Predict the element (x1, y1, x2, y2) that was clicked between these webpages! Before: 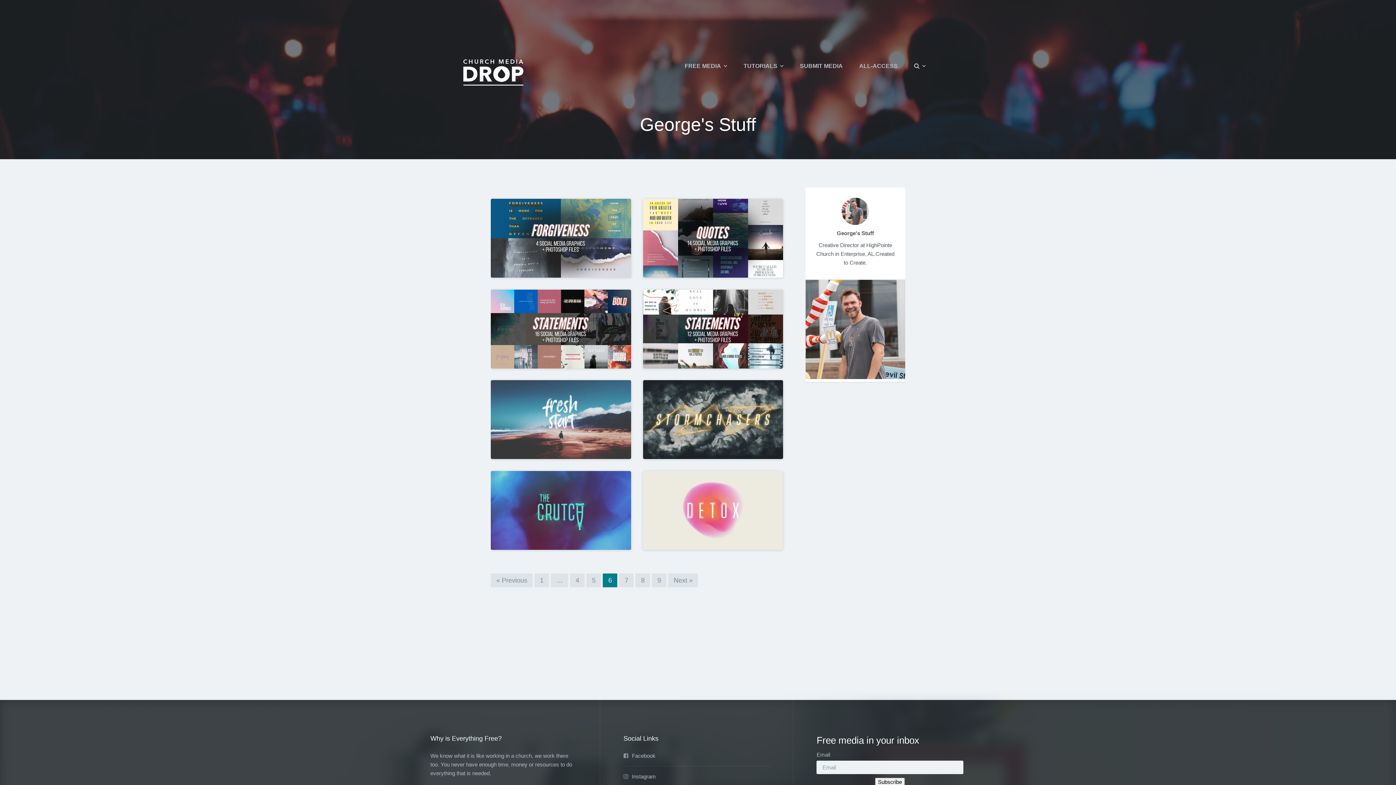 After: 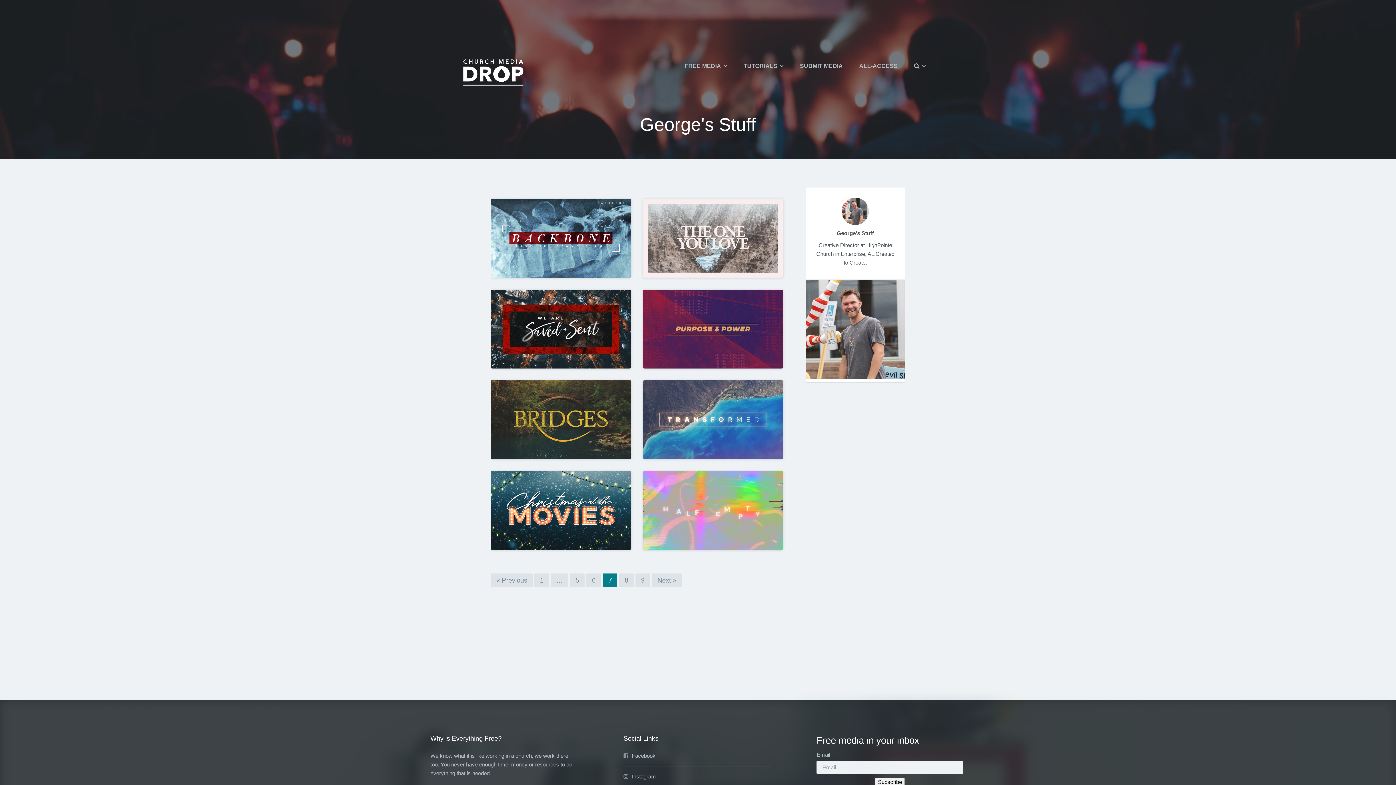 Action: label: 7 bbox: (619, 573, 633, 587)